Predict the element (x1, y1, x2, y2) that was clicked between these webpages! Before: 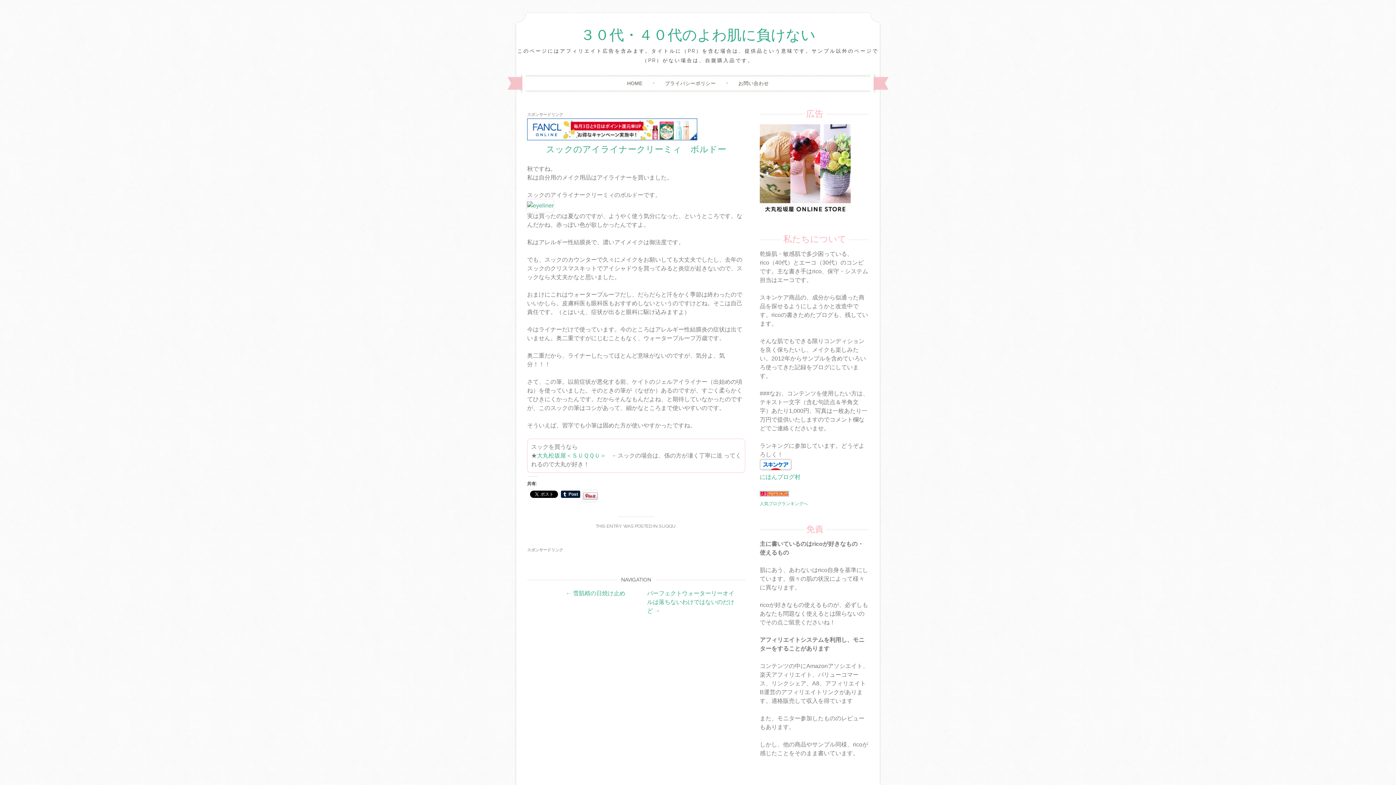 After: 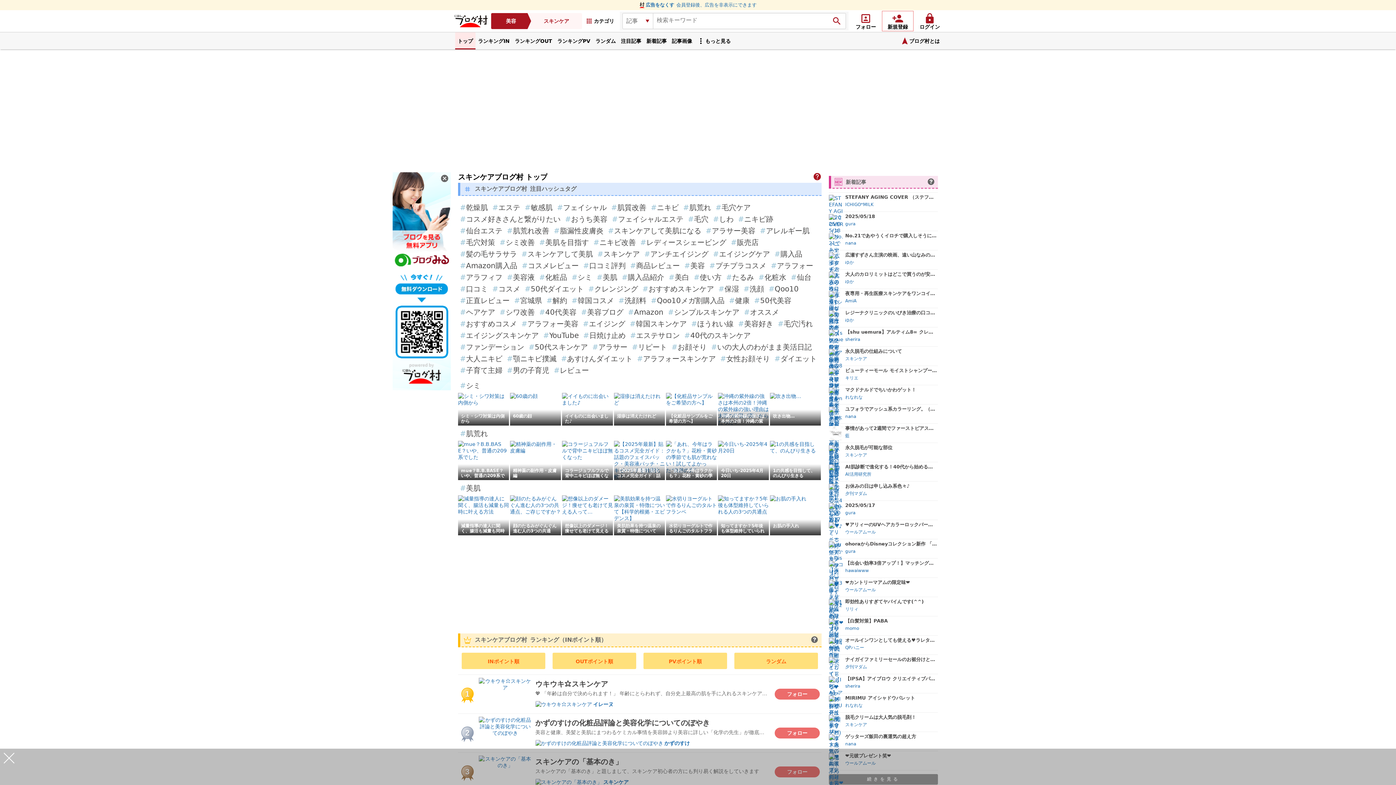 Action: bbox: (760, 465, 792, 471)